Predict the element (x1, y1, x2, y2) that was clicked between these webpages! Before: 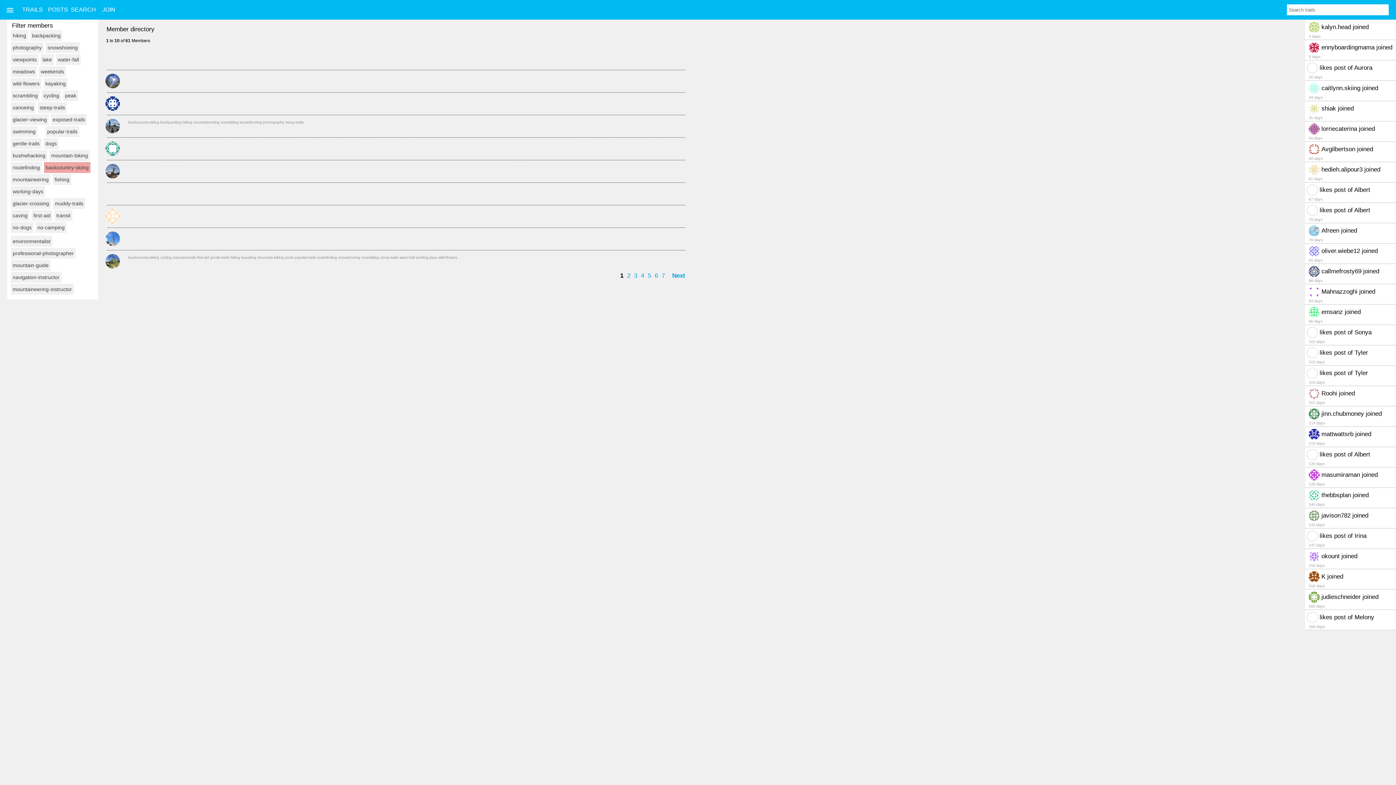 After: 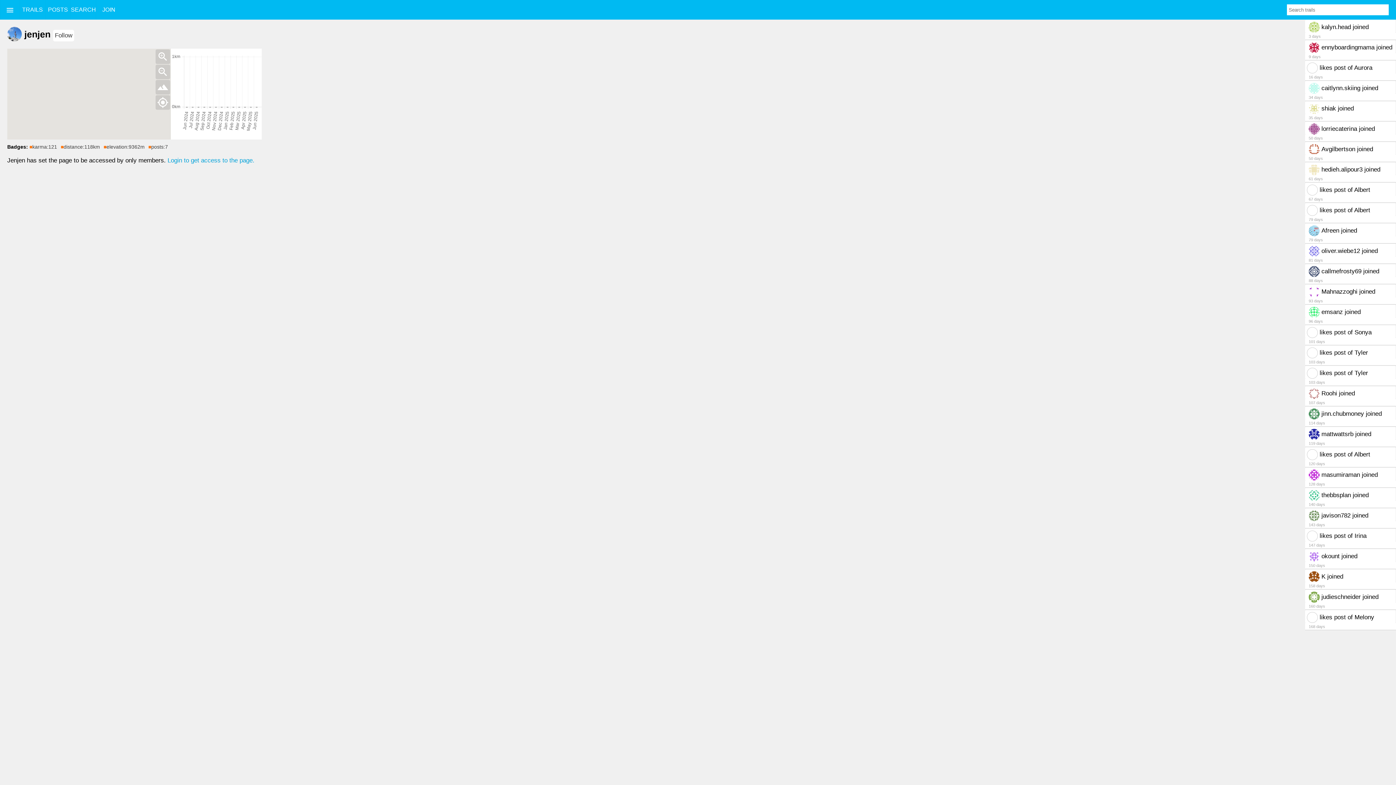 Action: bbox: (105, 231, 120, 246)